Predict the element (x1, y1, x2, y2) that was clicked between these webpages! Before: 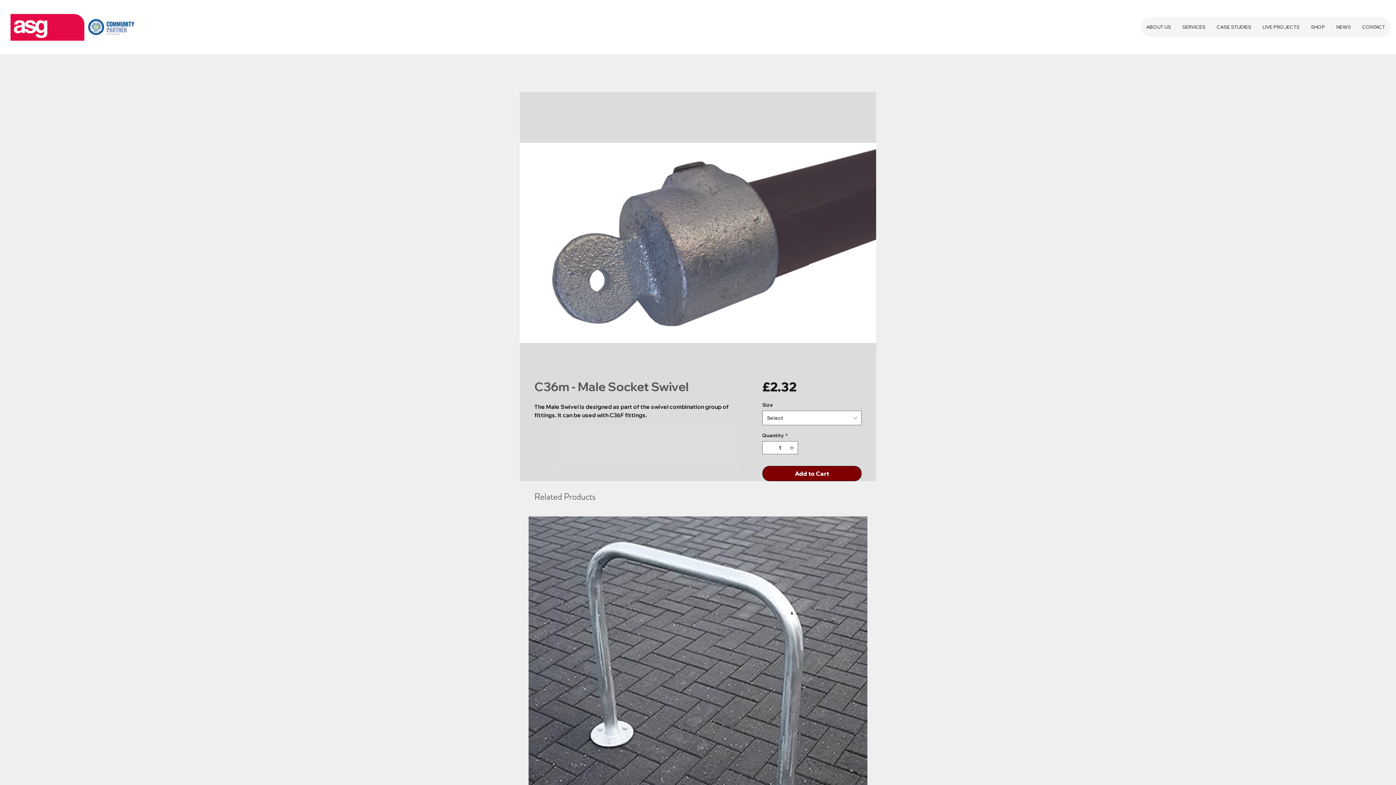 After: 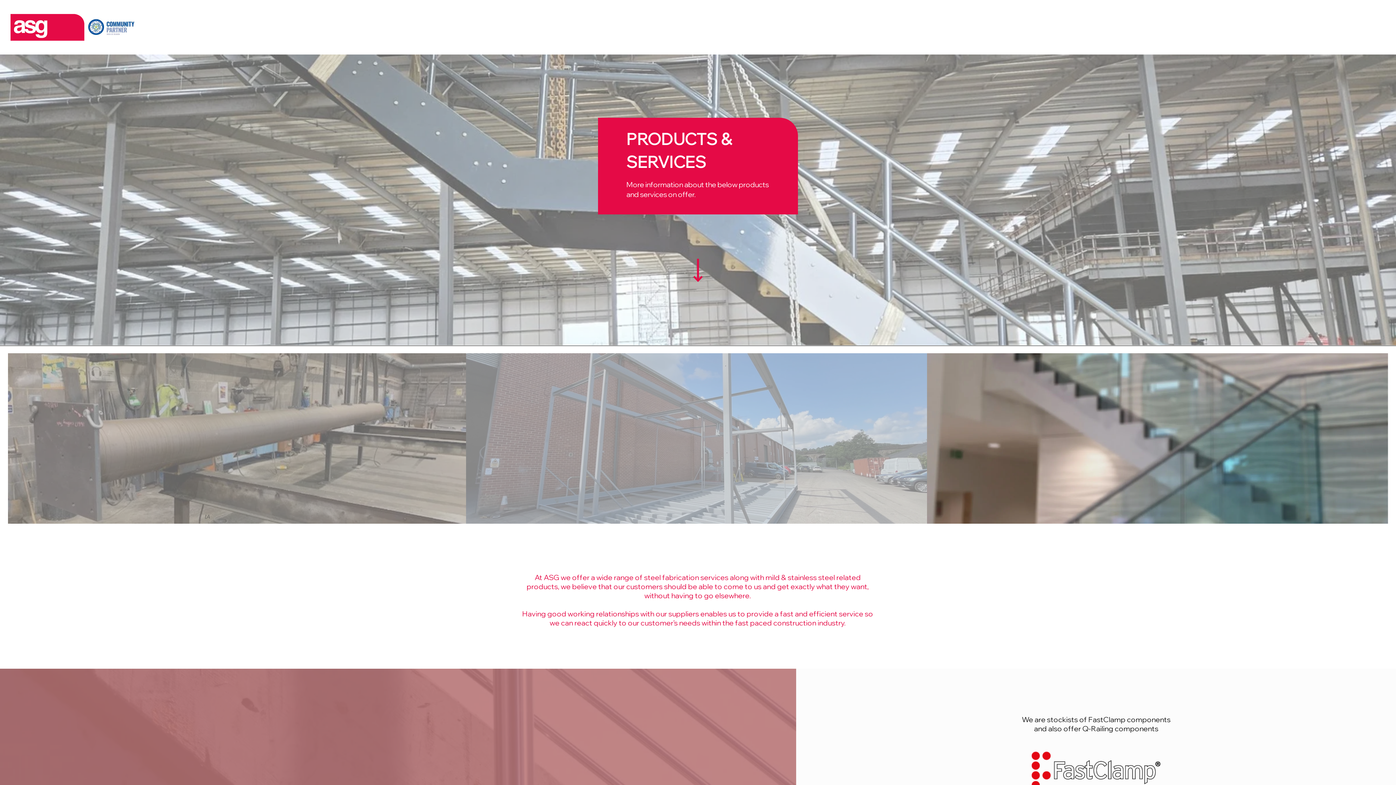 Action: bbox: (1176, 17, 1211, 37) label: SERVICES